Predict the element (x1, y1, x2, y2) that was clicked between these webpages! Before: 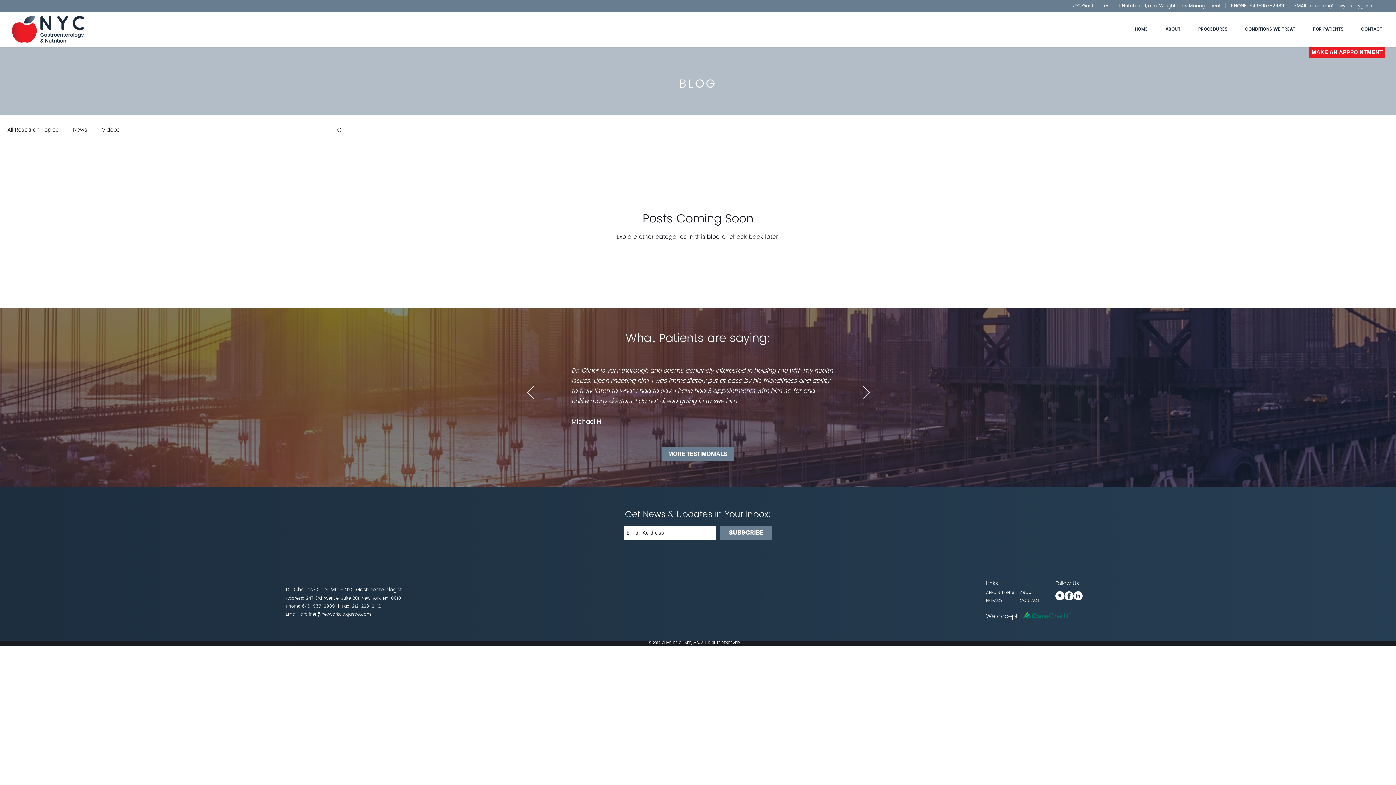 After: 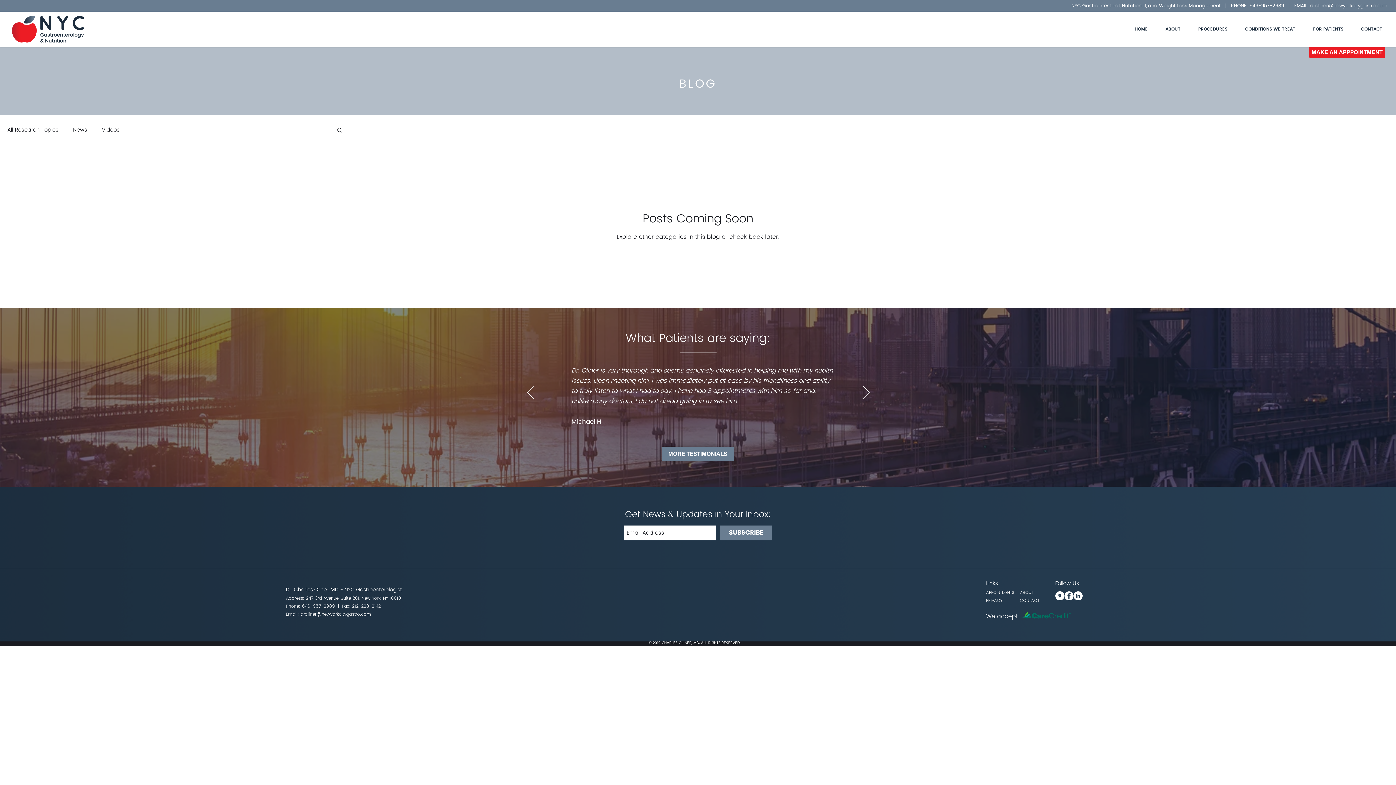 Action: bbox: (1240, 21, 1308, 37) label: CONDITIONS WE TREAT